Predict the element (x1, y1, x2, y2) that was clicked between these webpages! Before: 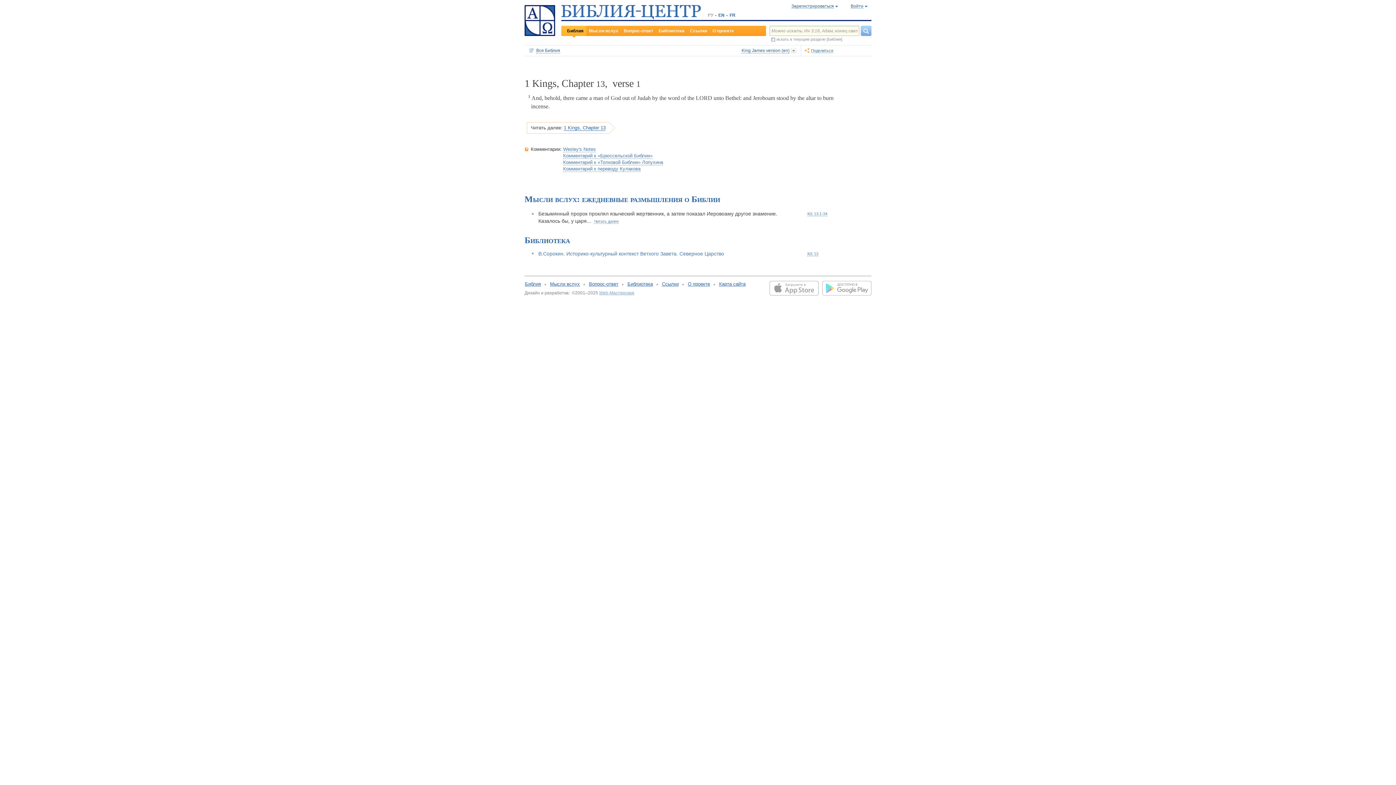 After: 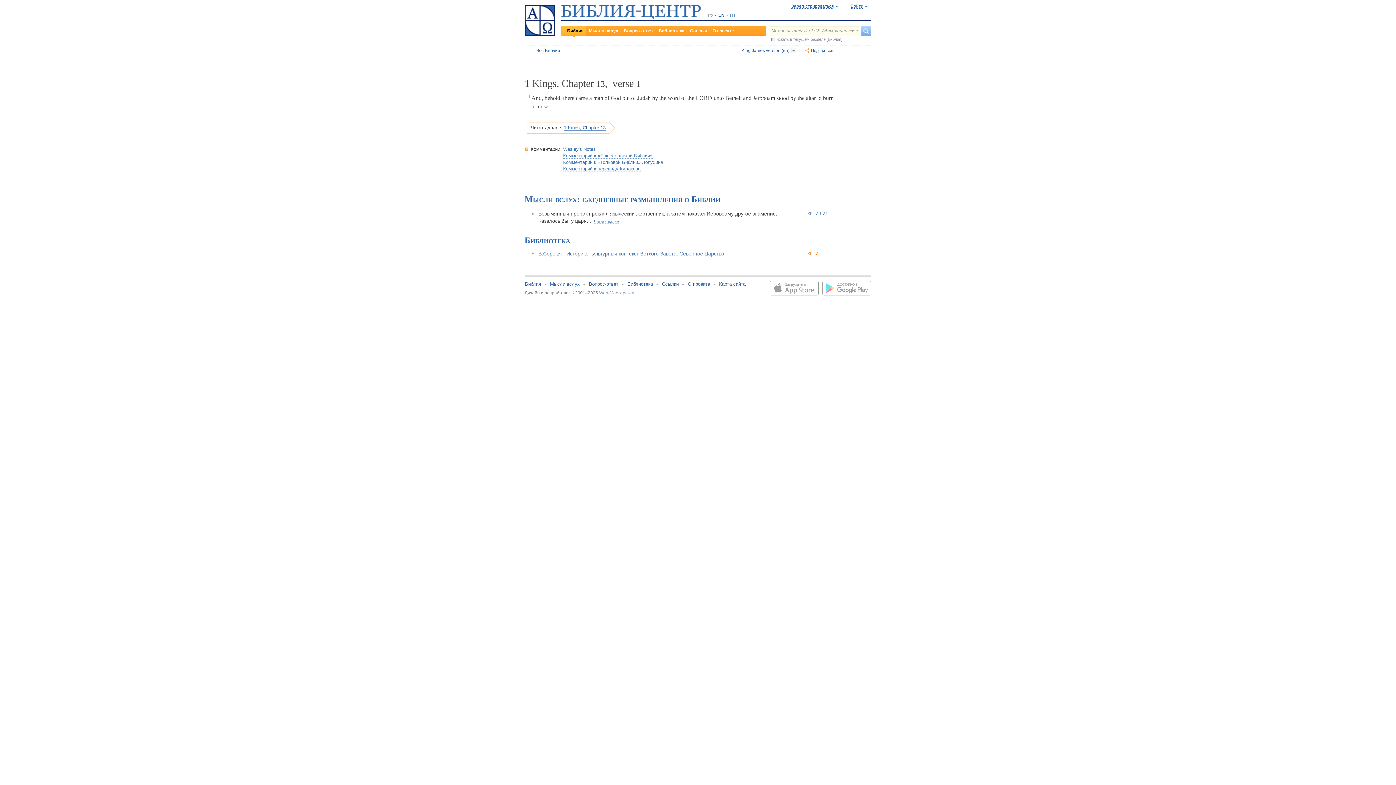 Action: bbox: (807, 251, 818, 256) label: Ki1 13